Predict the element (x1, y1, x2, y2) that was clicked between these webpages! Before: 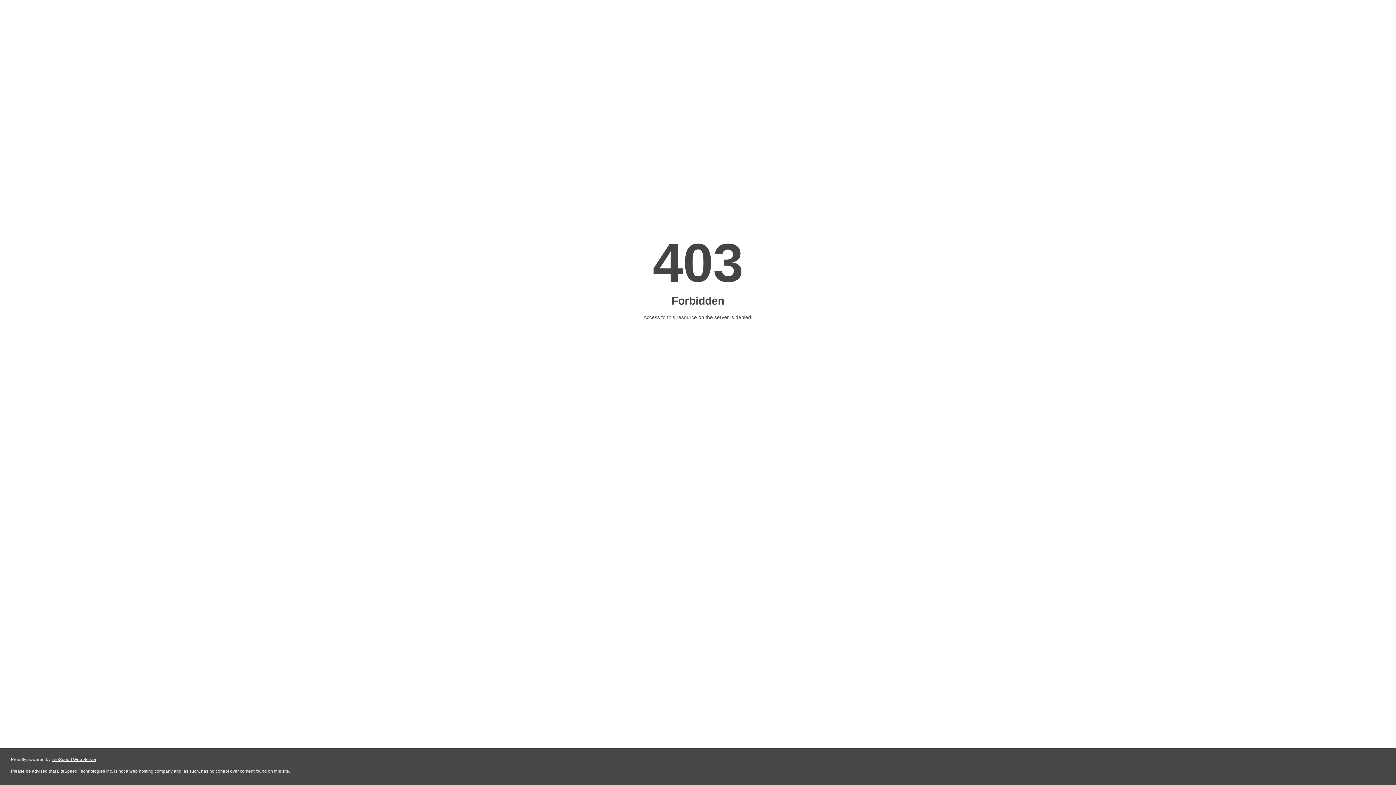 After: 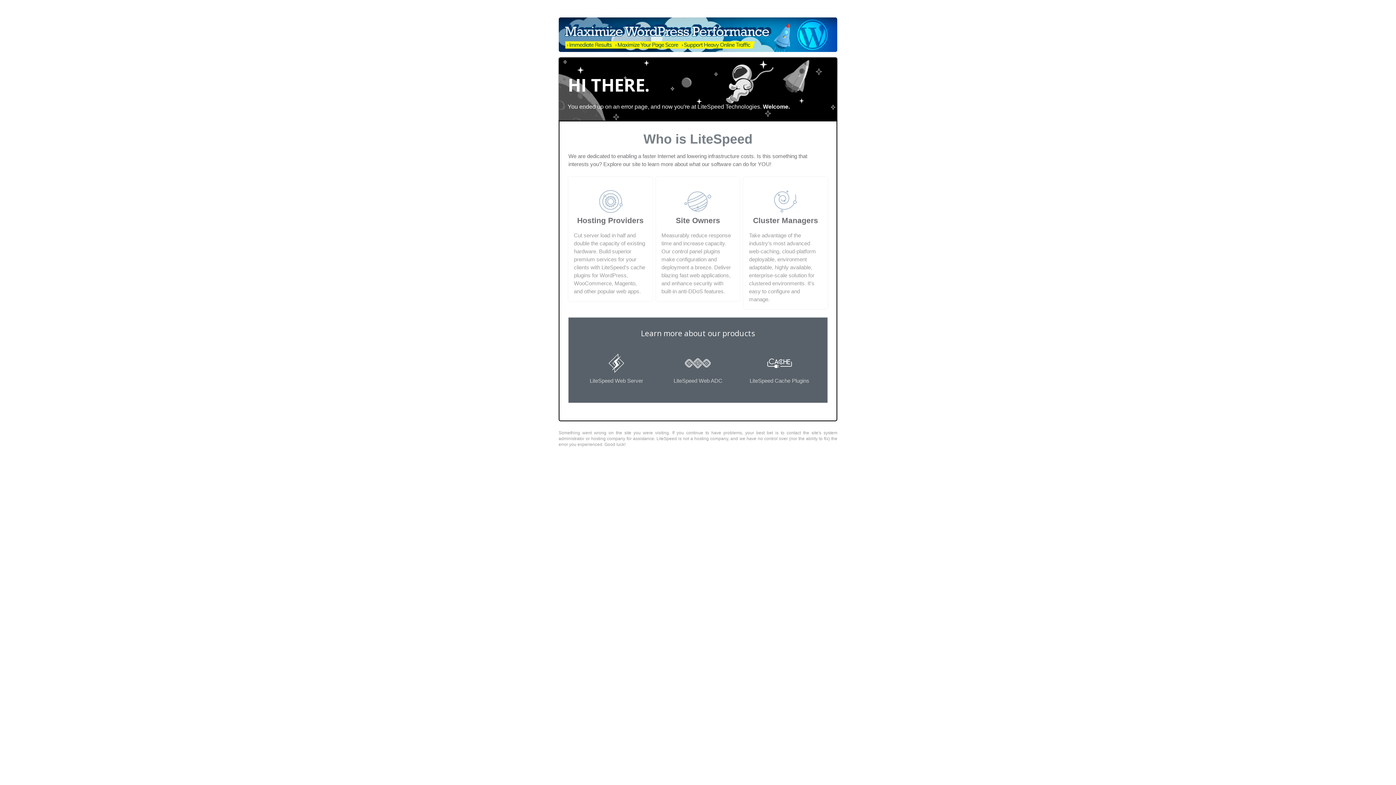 Action: bbox: (51, 757, 96, 762) label: LiteSpeed Web Server